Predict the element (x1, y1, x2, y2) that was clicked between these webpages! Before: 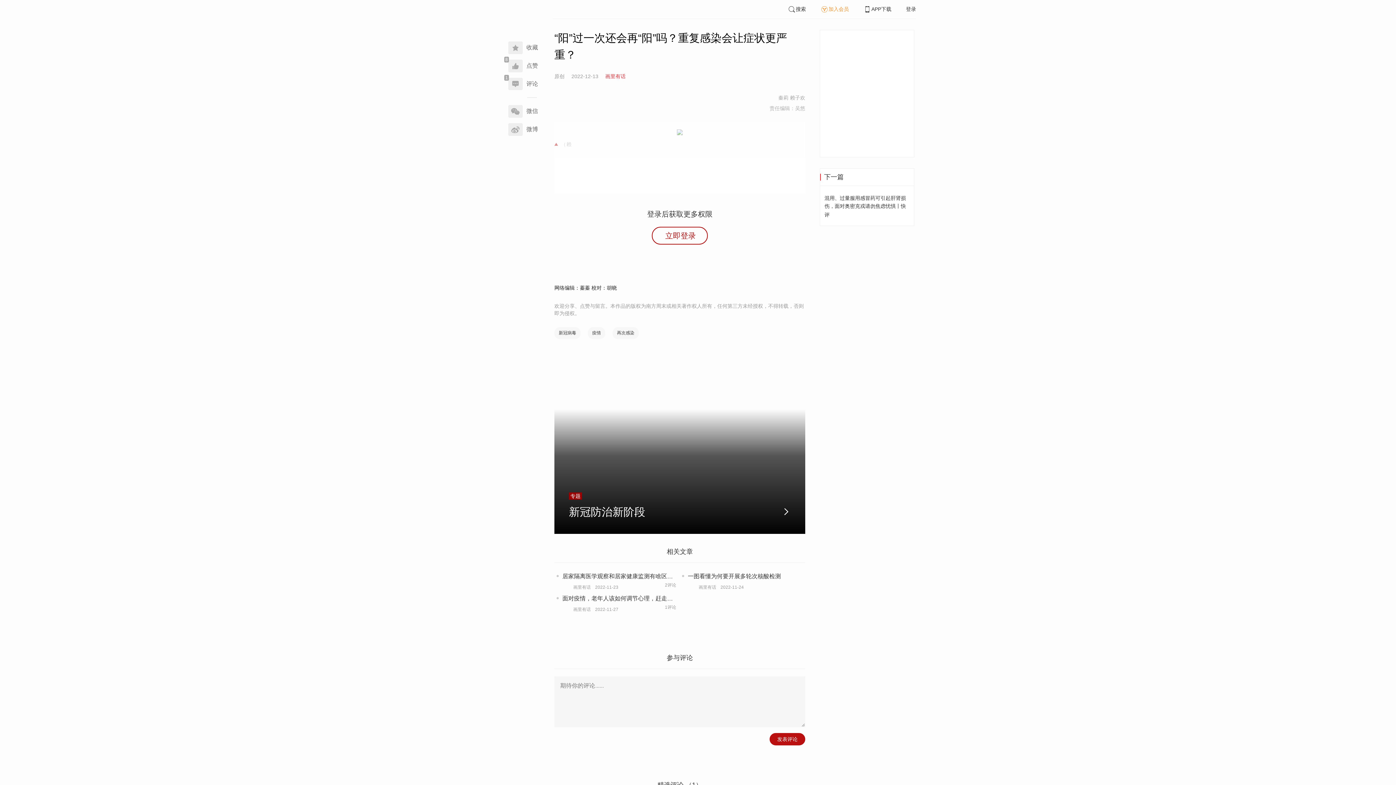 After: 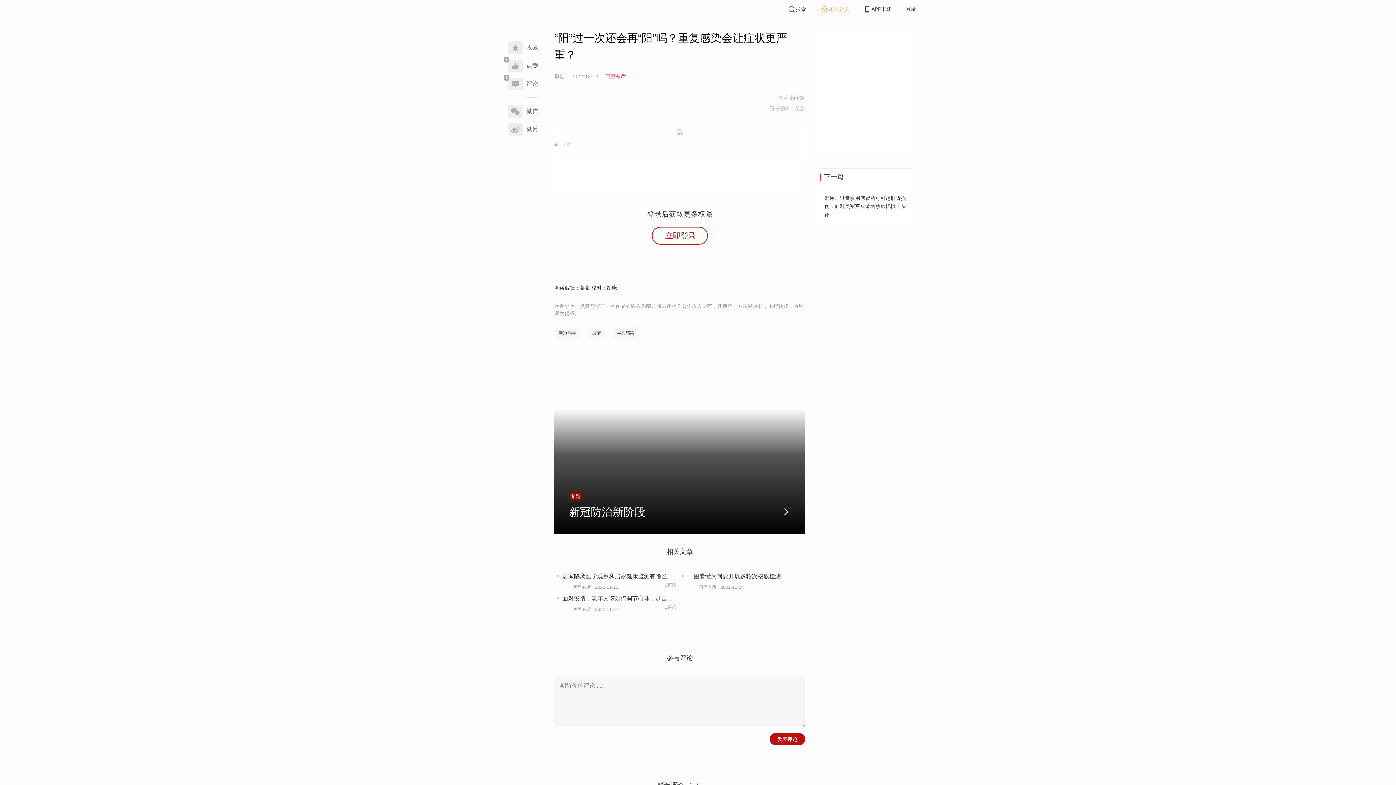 Action: label: 立即登录 bbox: (652, 226, 707, 244)